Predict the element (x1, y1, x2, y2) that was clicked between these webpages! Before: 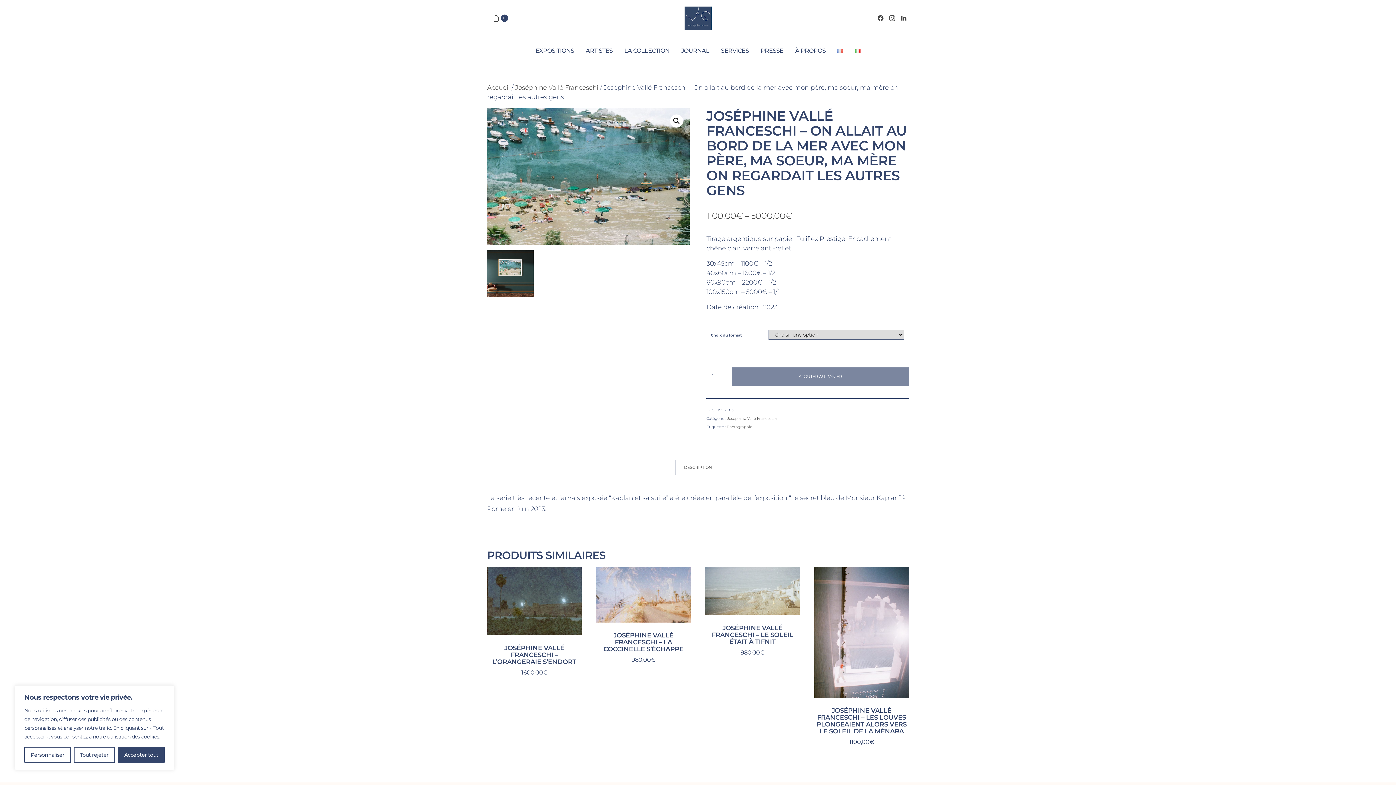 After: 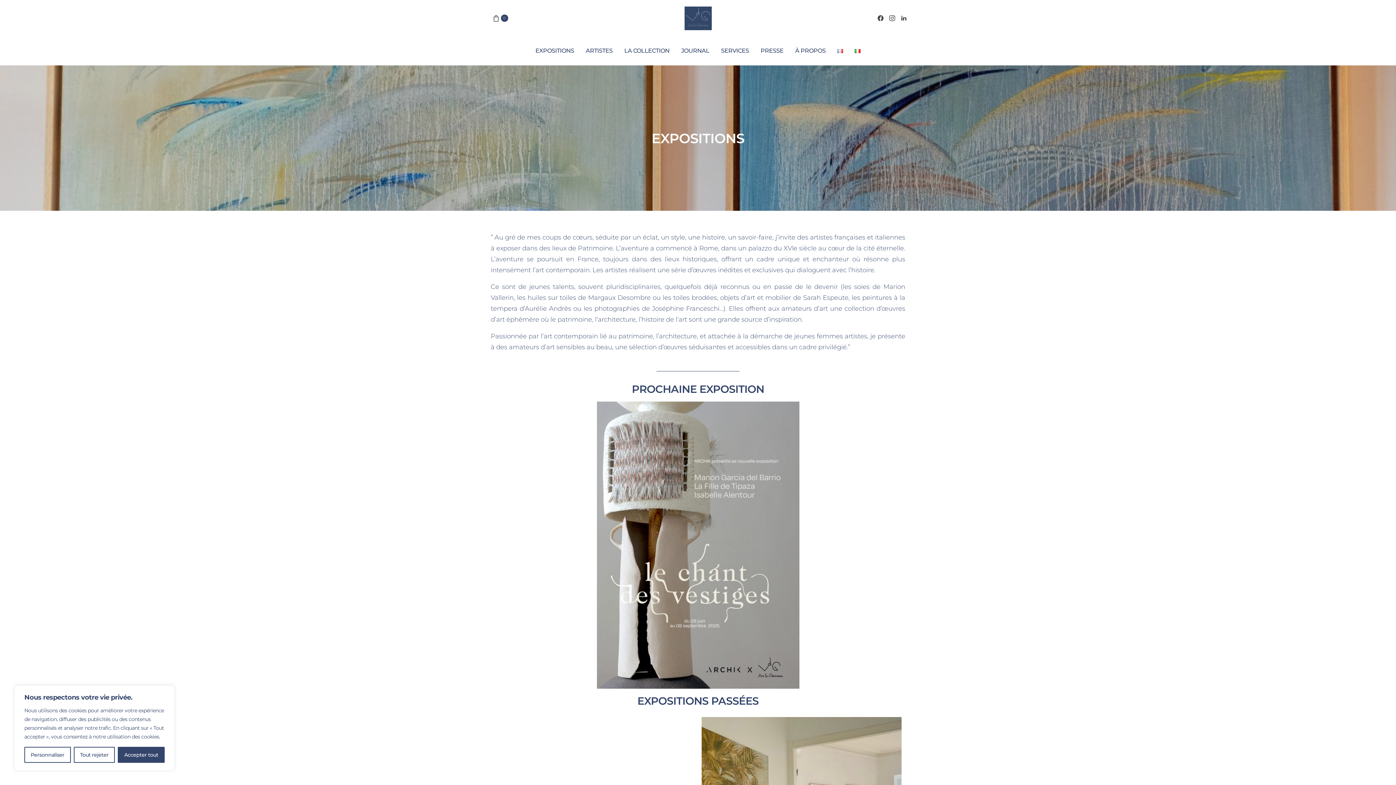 Action: label: EXPOSITIONS bbox: (535, 36, 574, 65)